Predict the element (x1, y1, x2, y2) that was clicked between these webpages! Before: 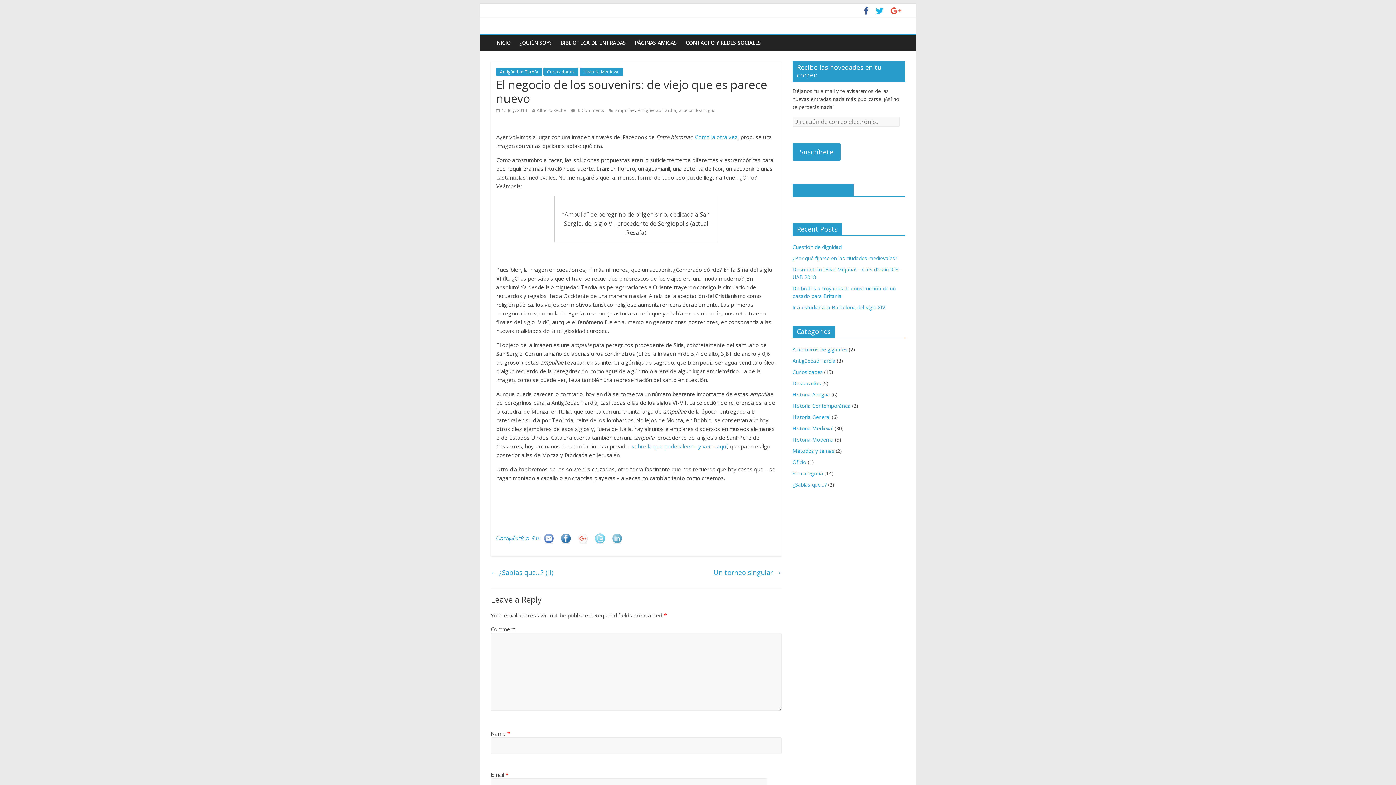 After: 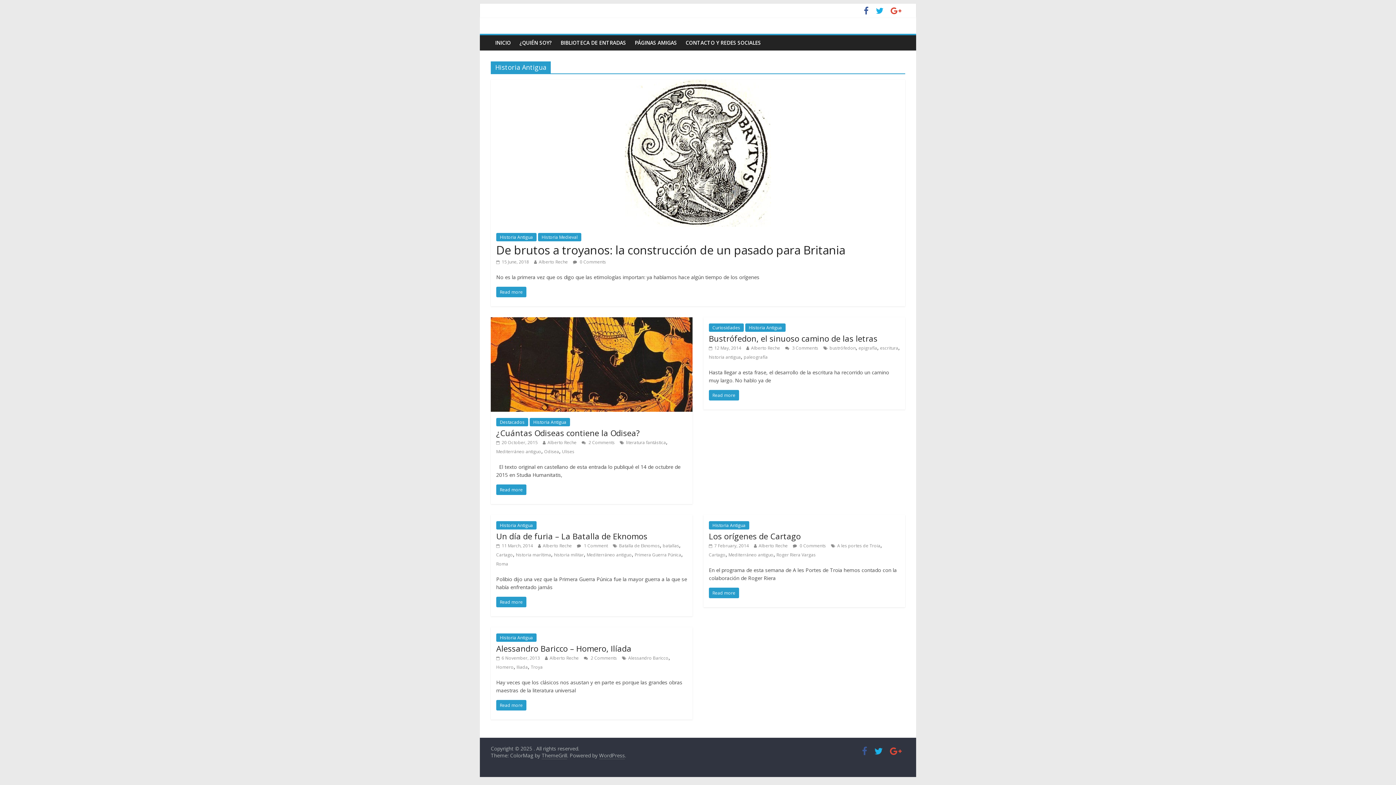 Action: bbox: (792, 391, 830, 398) label: Historia Antigua